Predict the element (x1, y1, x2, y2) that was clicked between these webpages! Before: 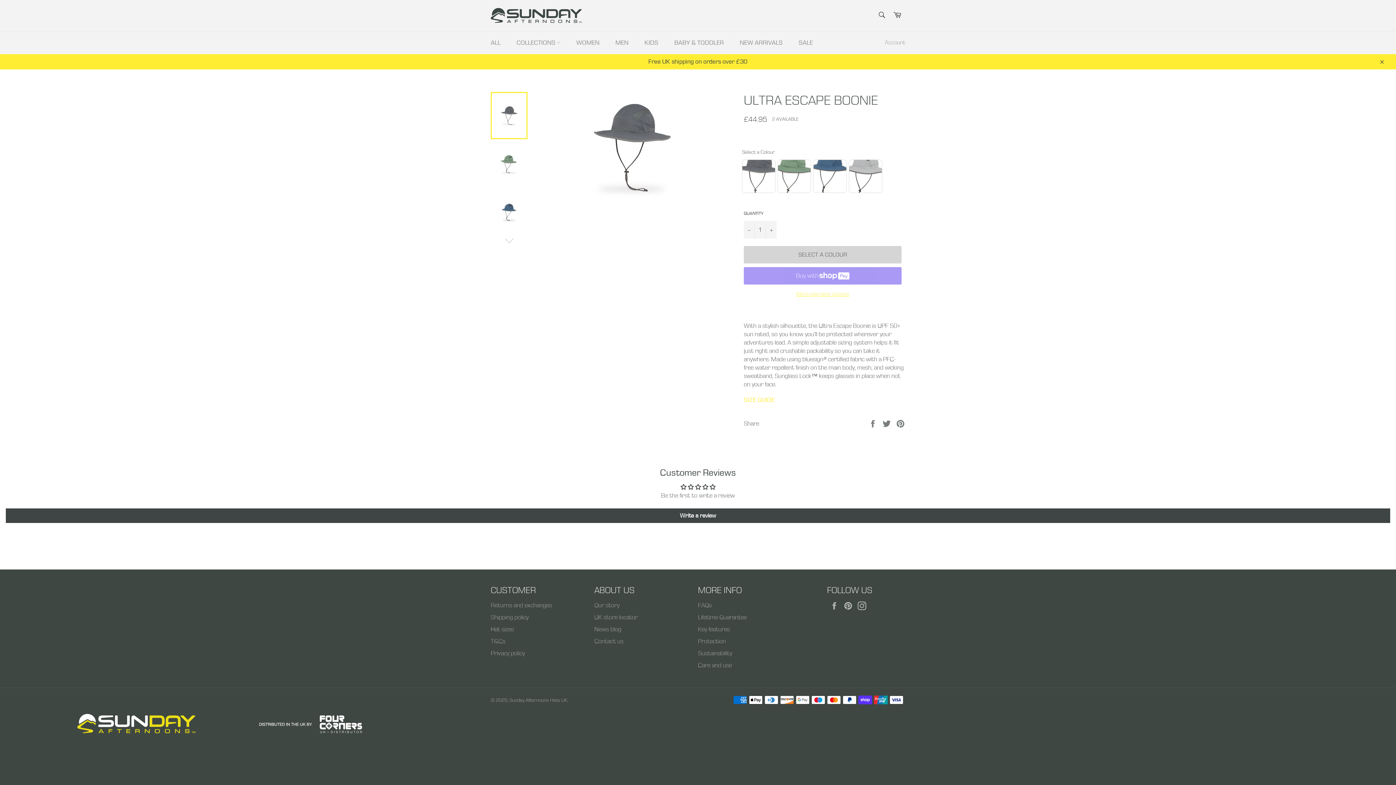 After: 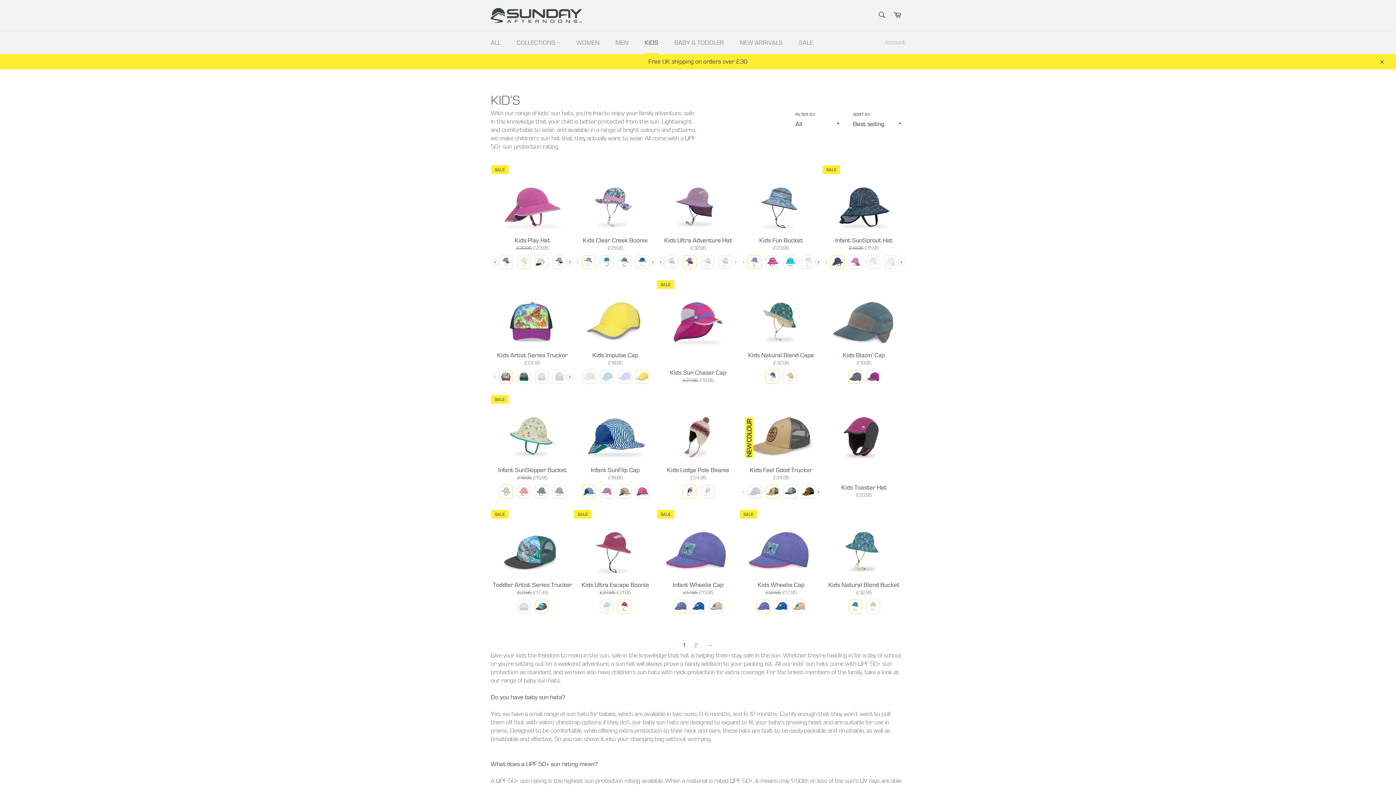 Action: bbox: (637, 31, 665, 54) label: KIDS